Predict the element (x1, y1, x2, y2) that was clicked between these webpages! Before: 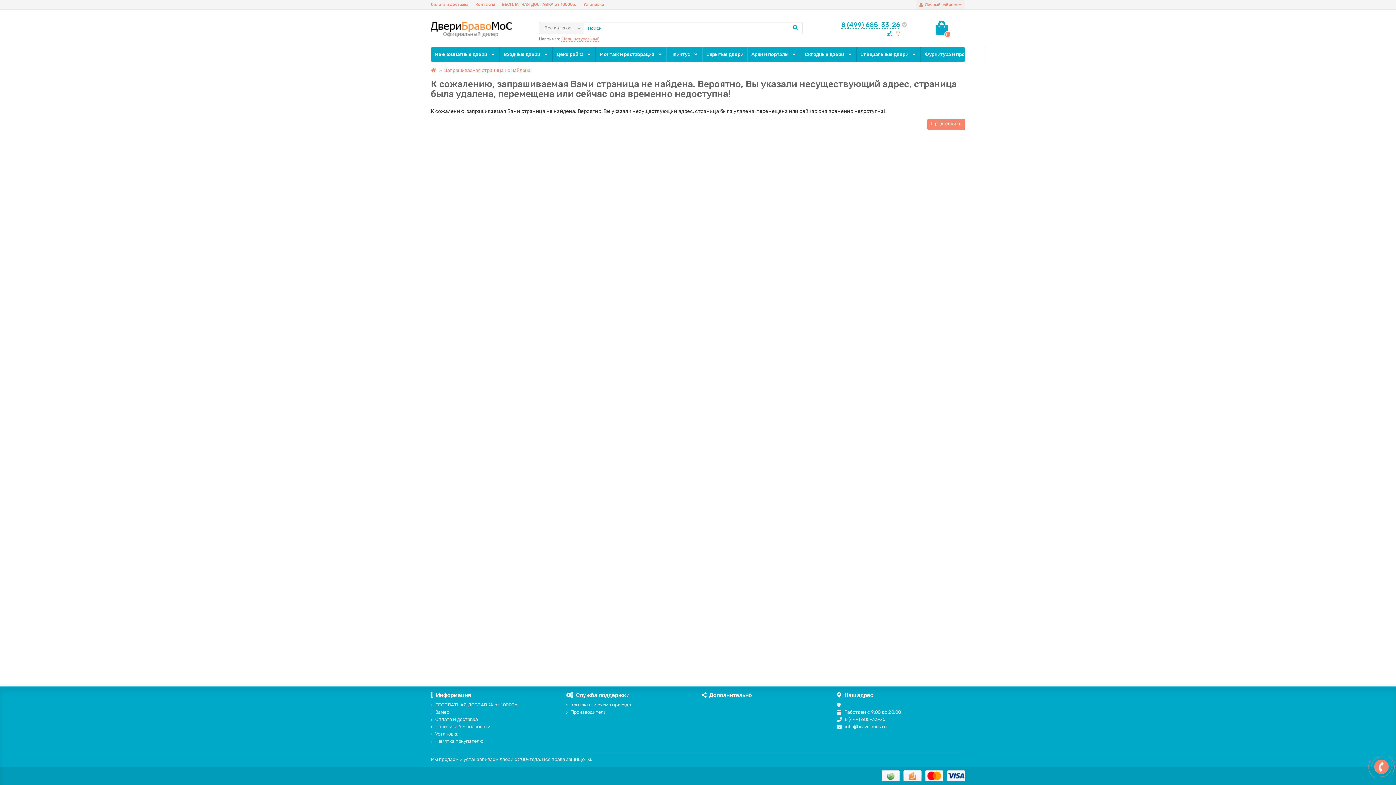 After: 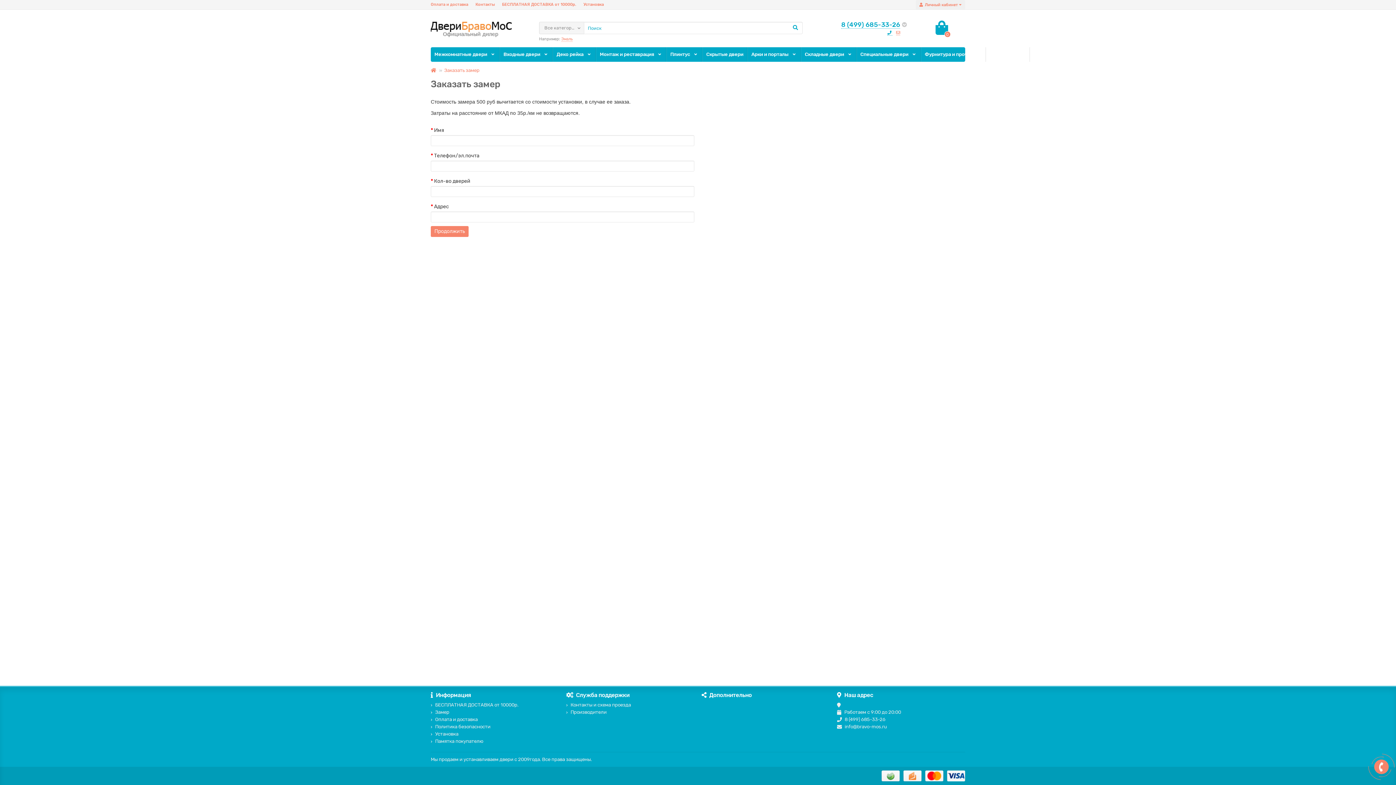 Action: bbox: (986, 47, 1029, 61) label: Заказать замер